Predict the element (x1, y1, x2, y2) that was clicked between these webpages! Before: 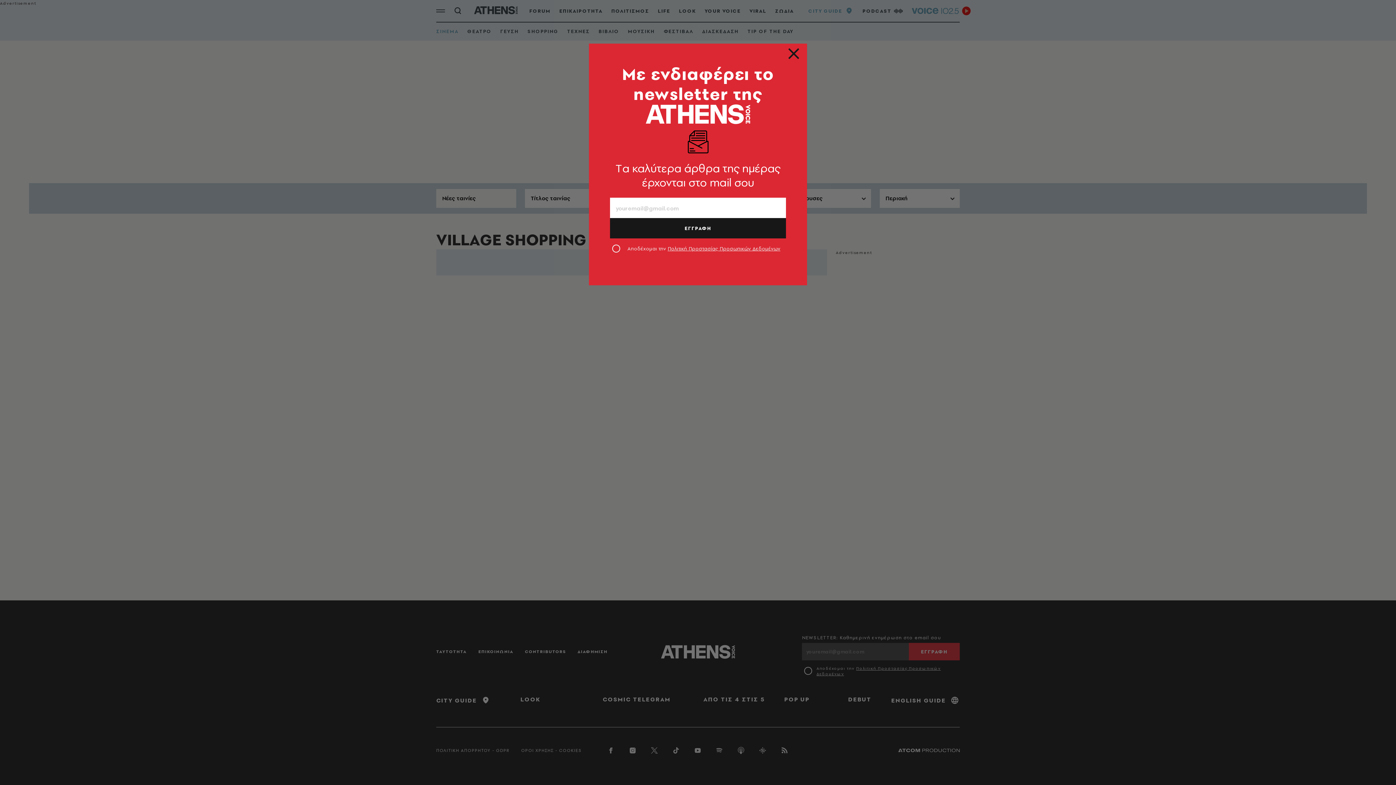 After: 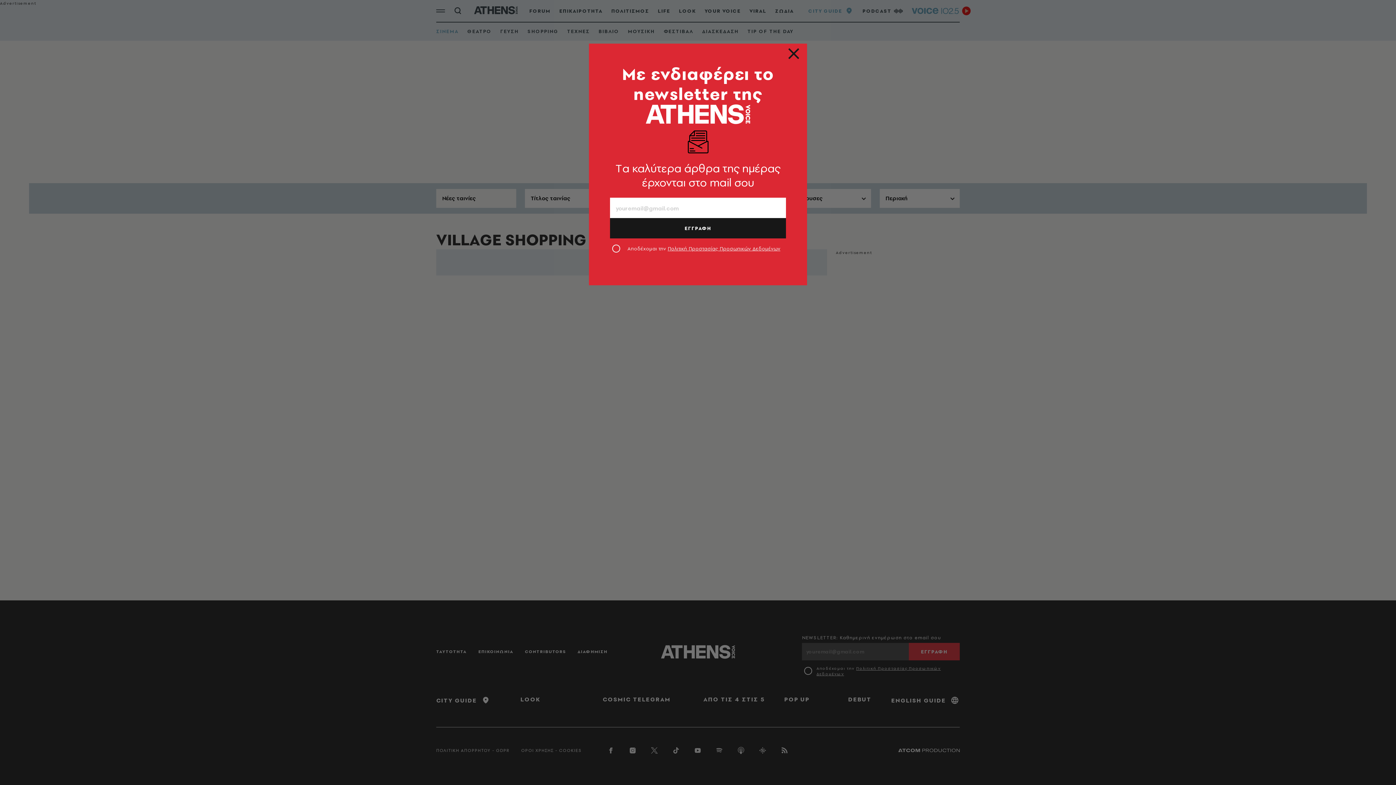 Action: label: Πολιτική Προστασίας Προσωπικών Δεδομένων bbox: (667, 245, 780, 252)